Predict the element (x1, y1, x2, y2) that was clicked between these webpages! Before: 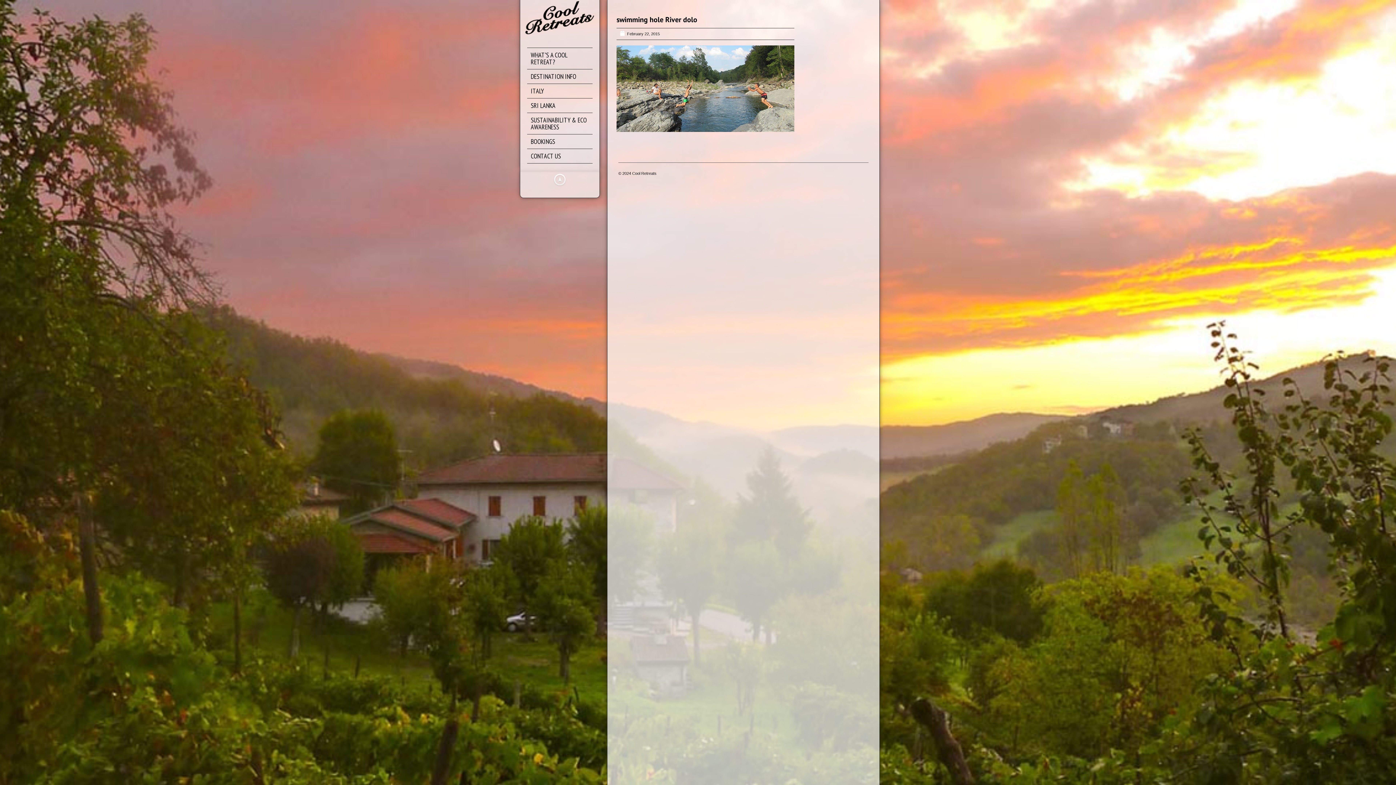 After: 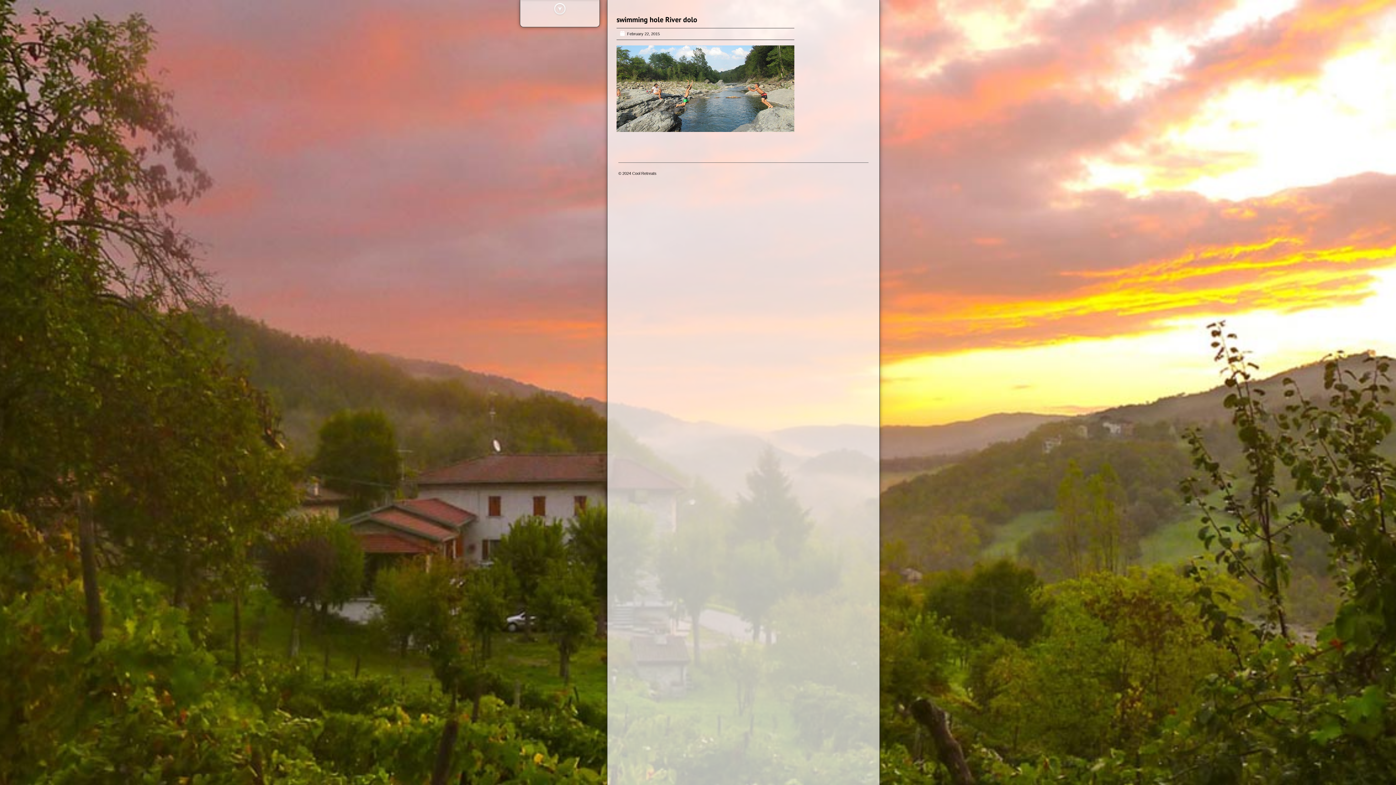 Action: bbox: (551, 184, 568, 189)